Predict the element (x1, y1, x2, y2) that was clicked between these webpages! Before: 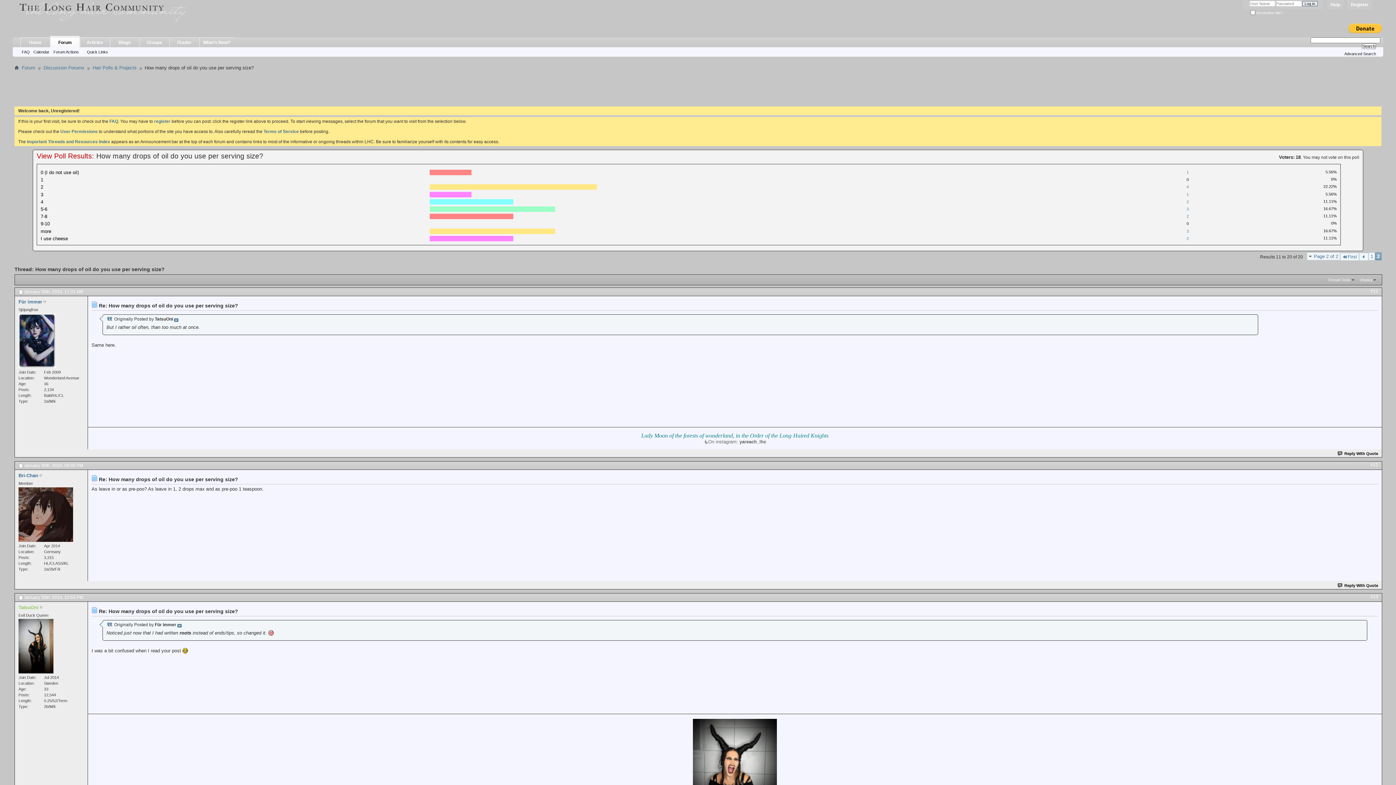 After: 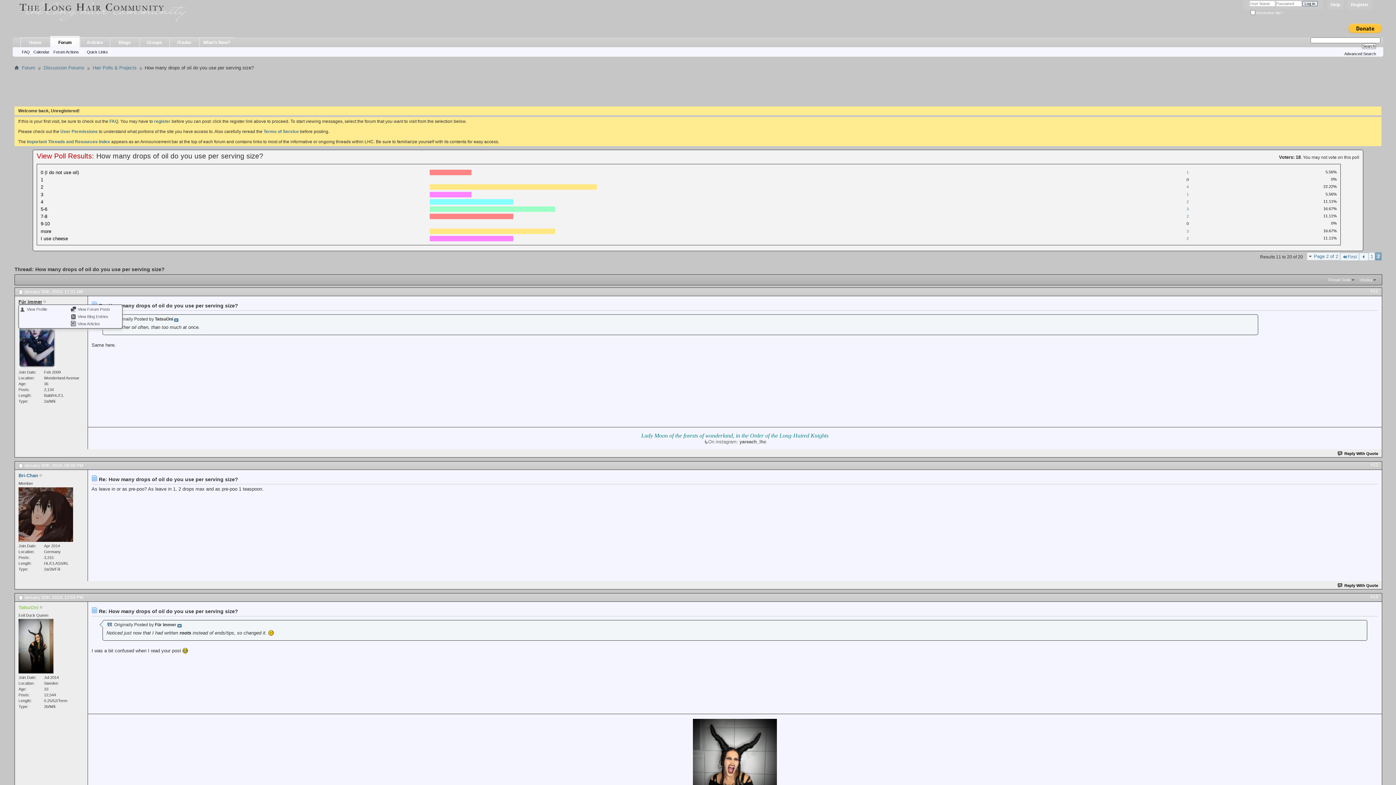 Action: label: Für immer bbox: (18, 299, 42, 304)